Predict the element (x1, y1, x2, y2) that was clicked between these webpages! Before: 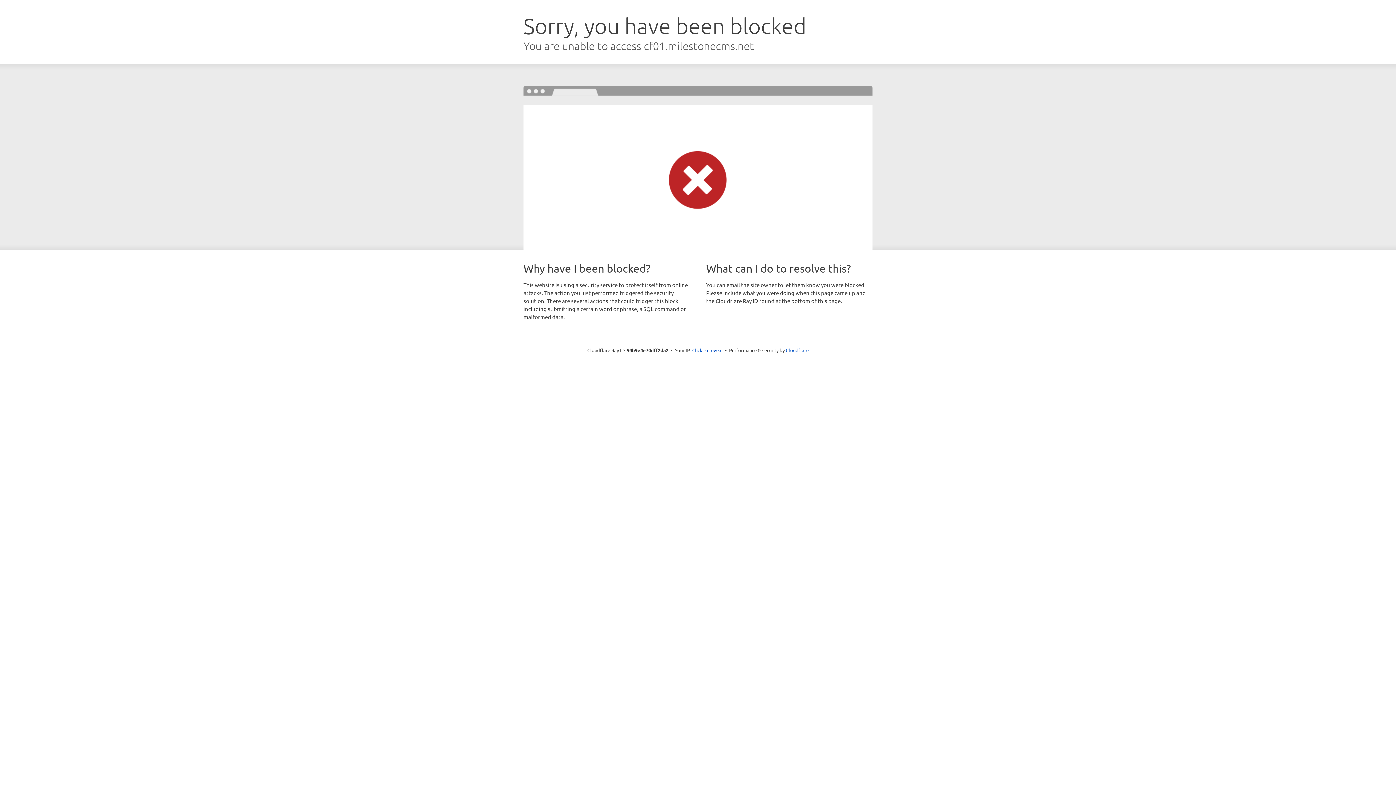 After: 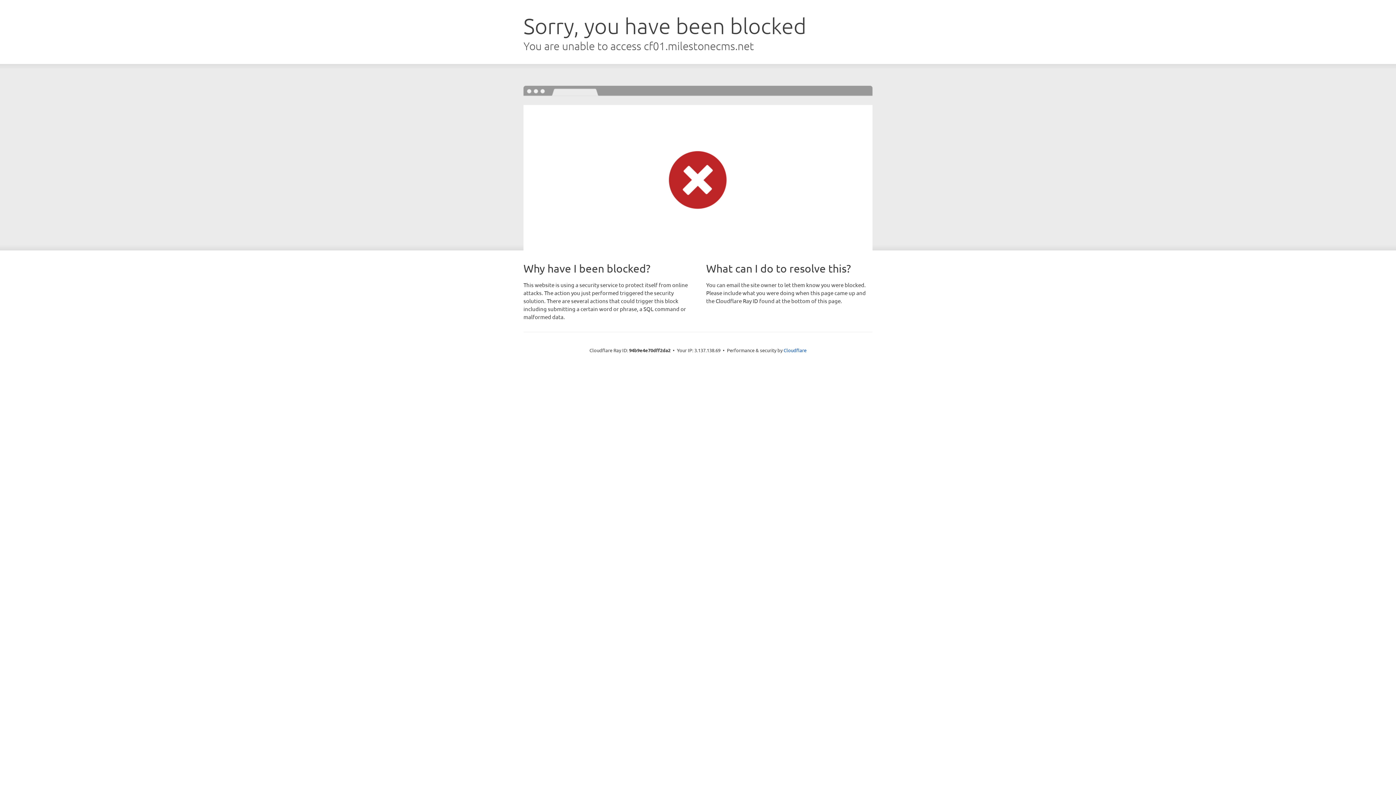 Action: bbox: (692, 346, 722, 353) label: Click to reveal